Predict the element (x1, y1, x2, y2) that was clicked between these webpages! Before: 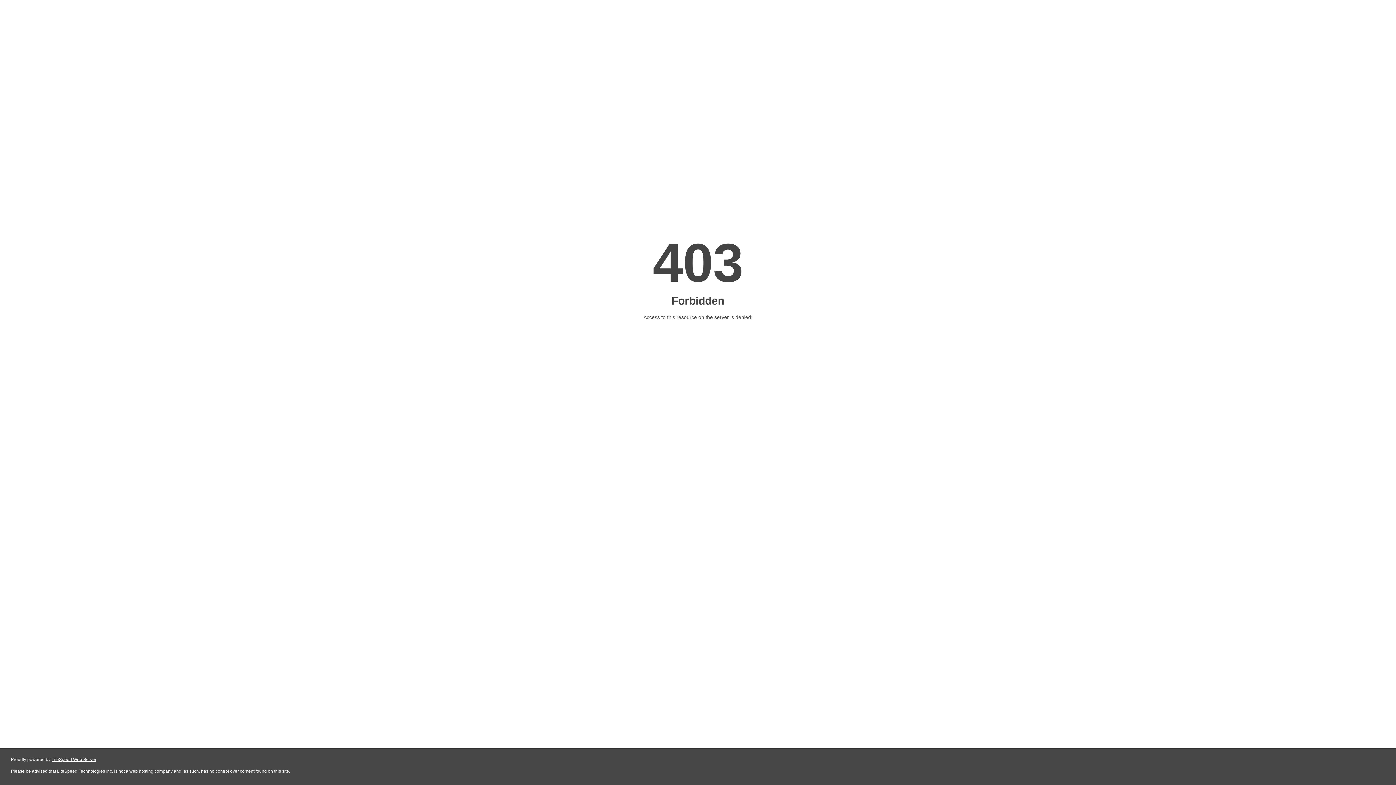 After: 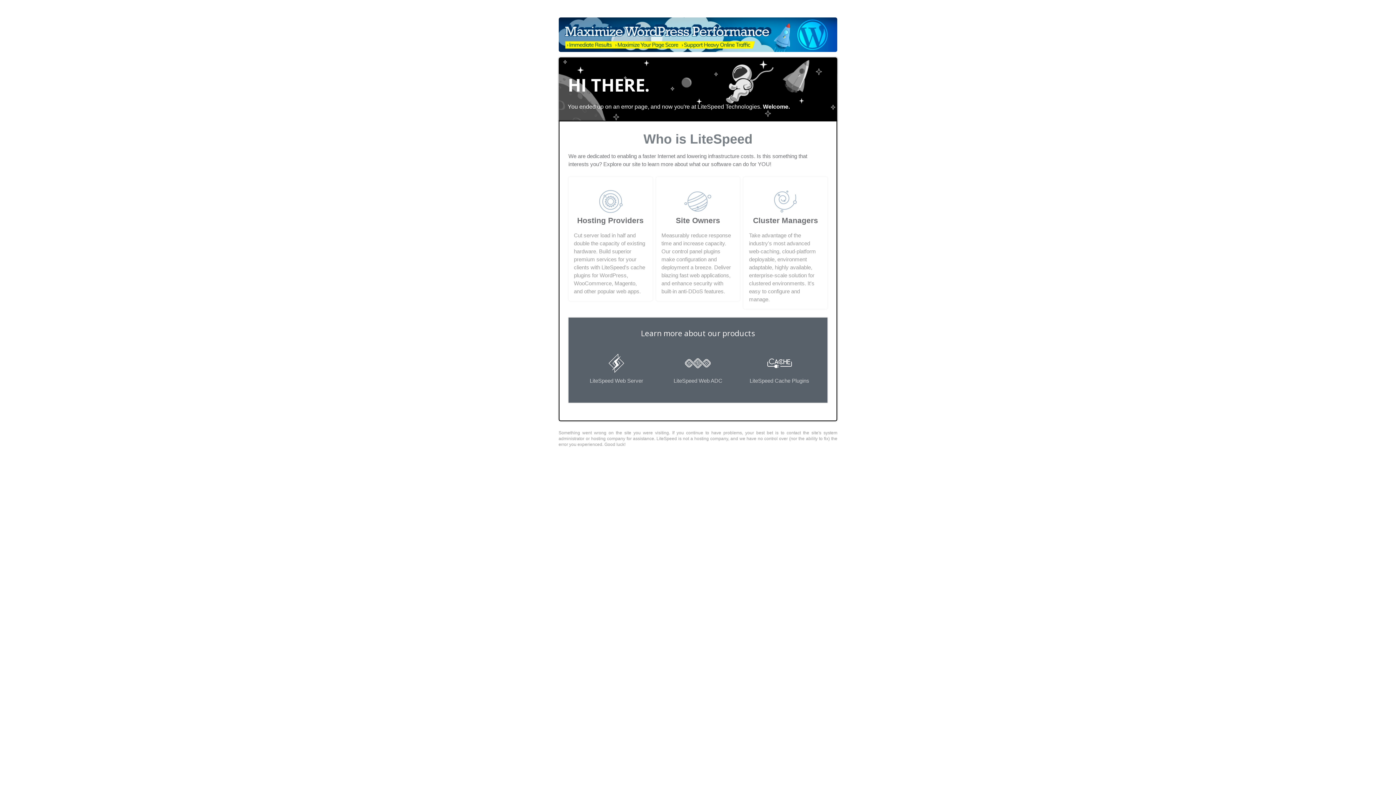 Action: bbox: (51, 757, 96, 762) label: LiteSpeed Web Server